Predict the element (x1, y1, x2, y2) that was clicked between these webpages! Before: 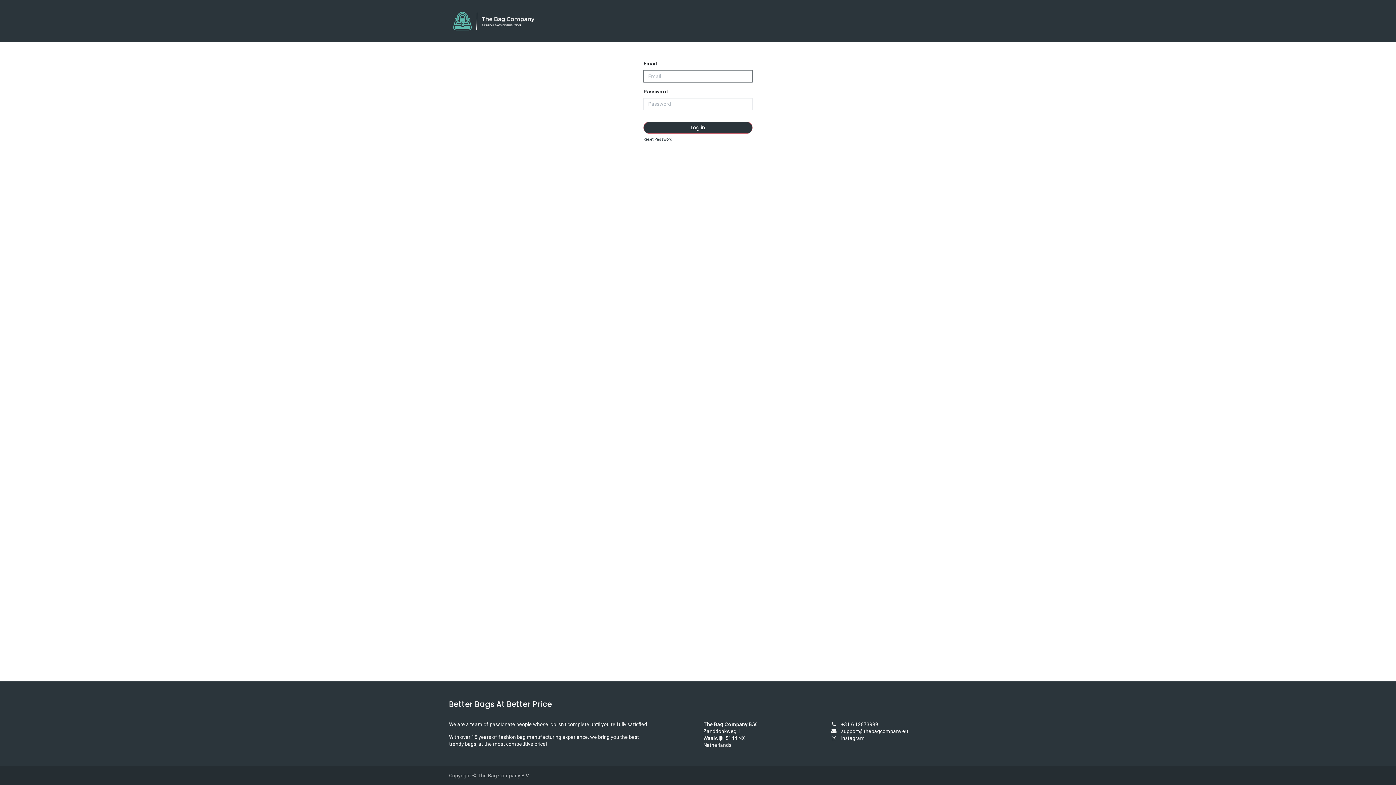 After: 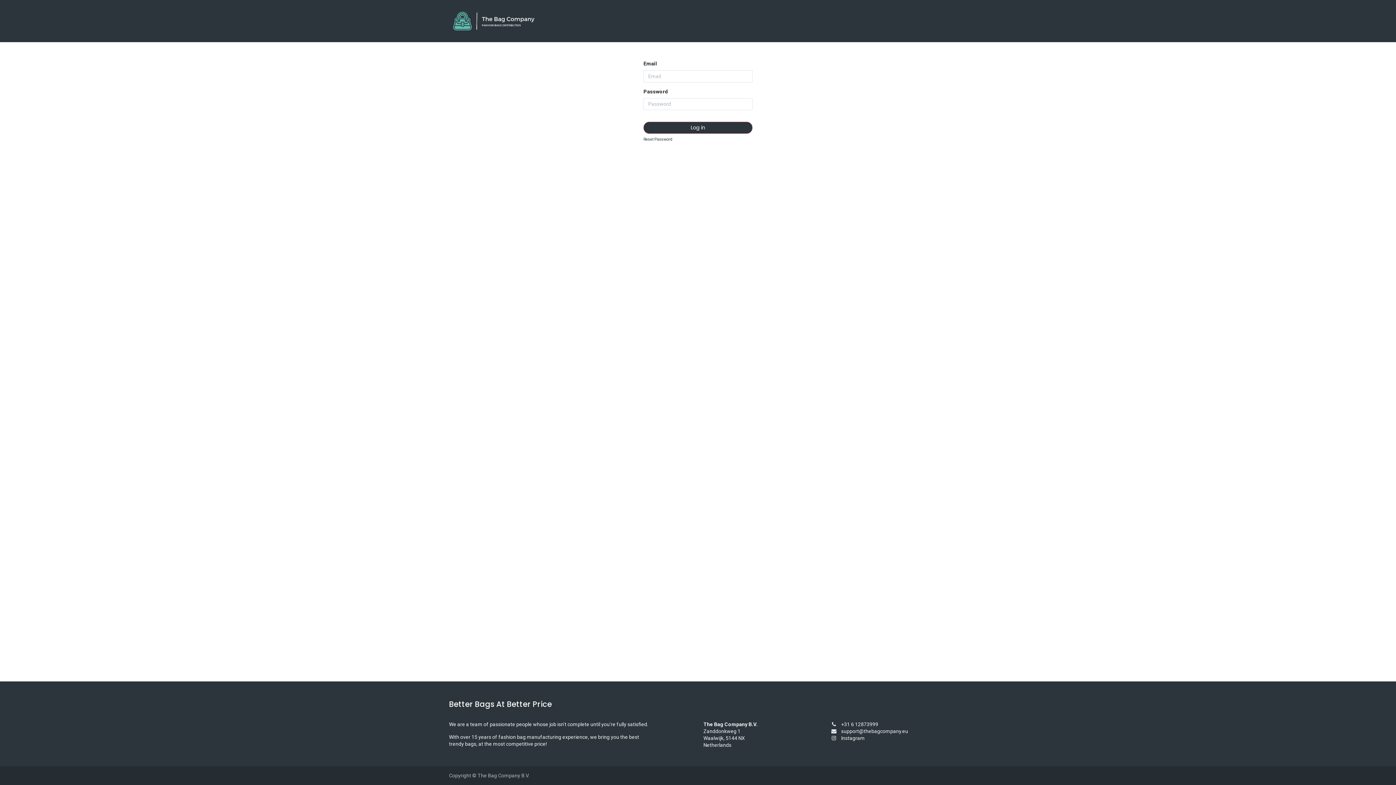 Action: label: +31 6 12873999 bbox: (841, 721, 878, 727)